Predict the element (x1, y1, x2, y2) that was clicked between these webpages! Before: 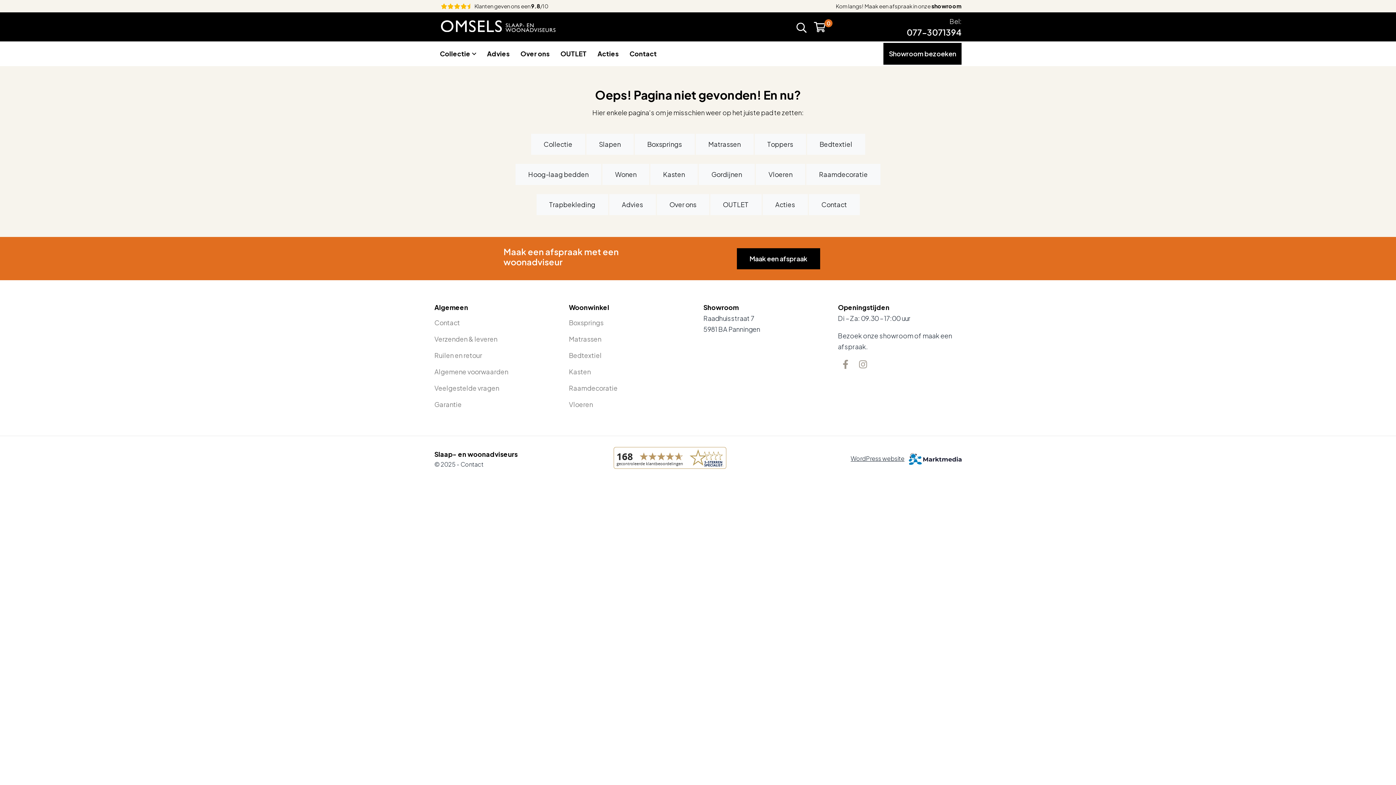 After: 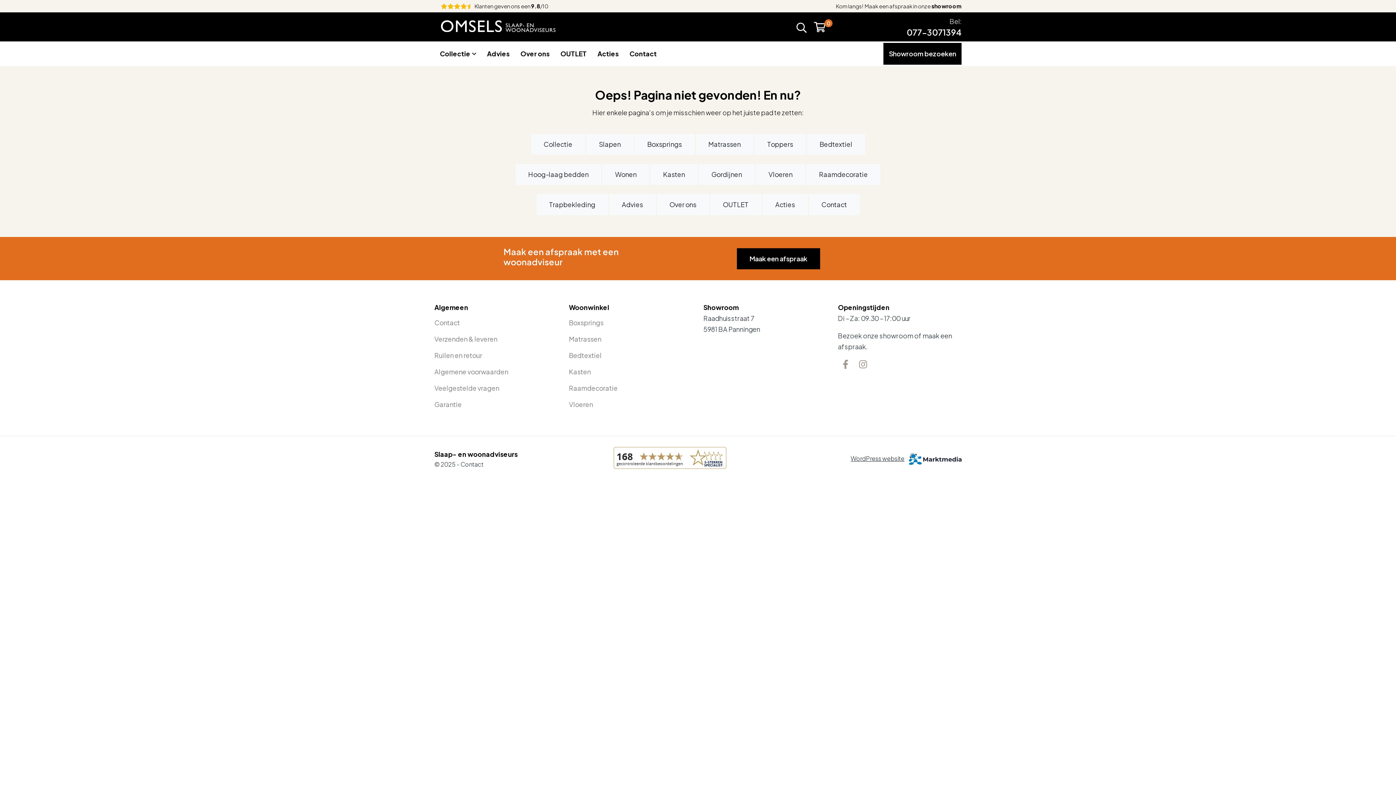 Action: label: WordPress website bbox: (850, 454, 904, 462)